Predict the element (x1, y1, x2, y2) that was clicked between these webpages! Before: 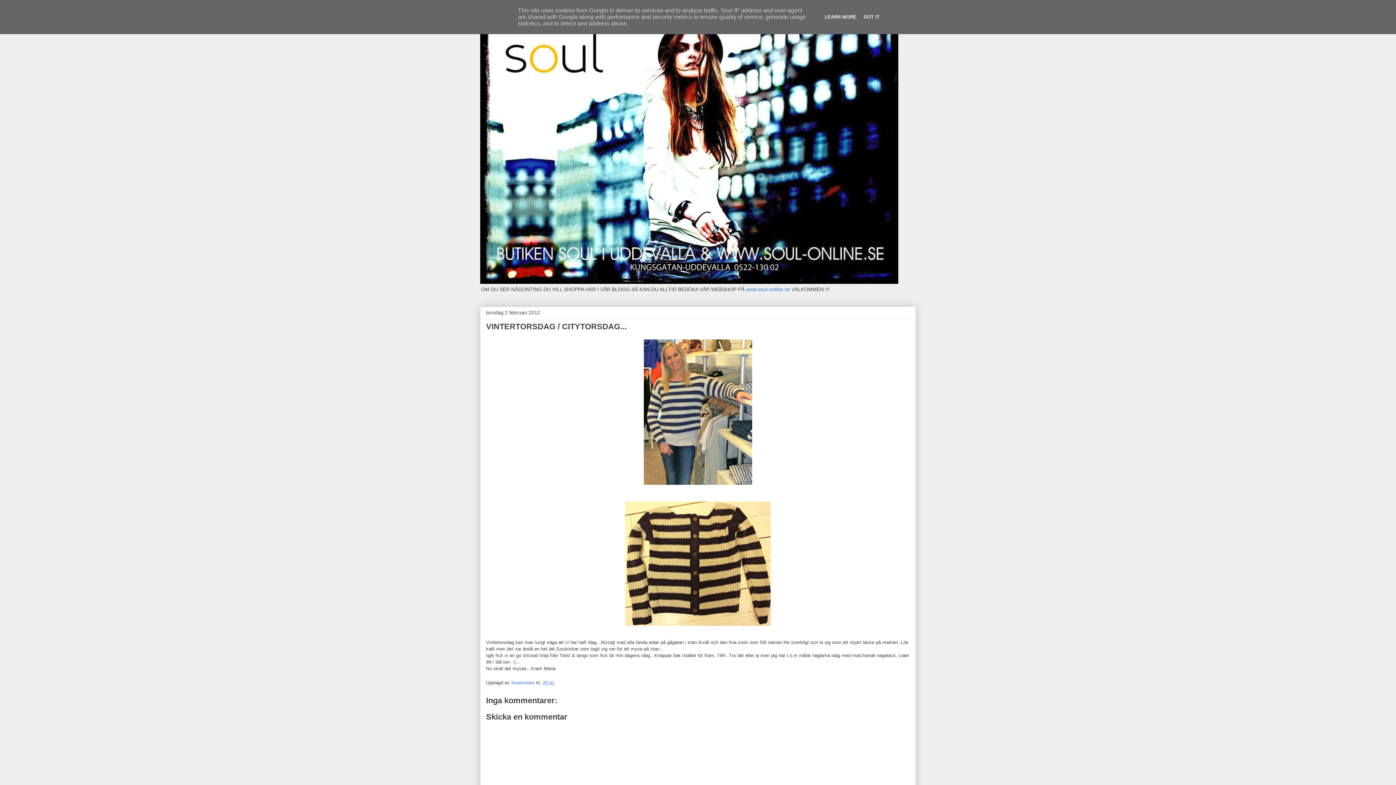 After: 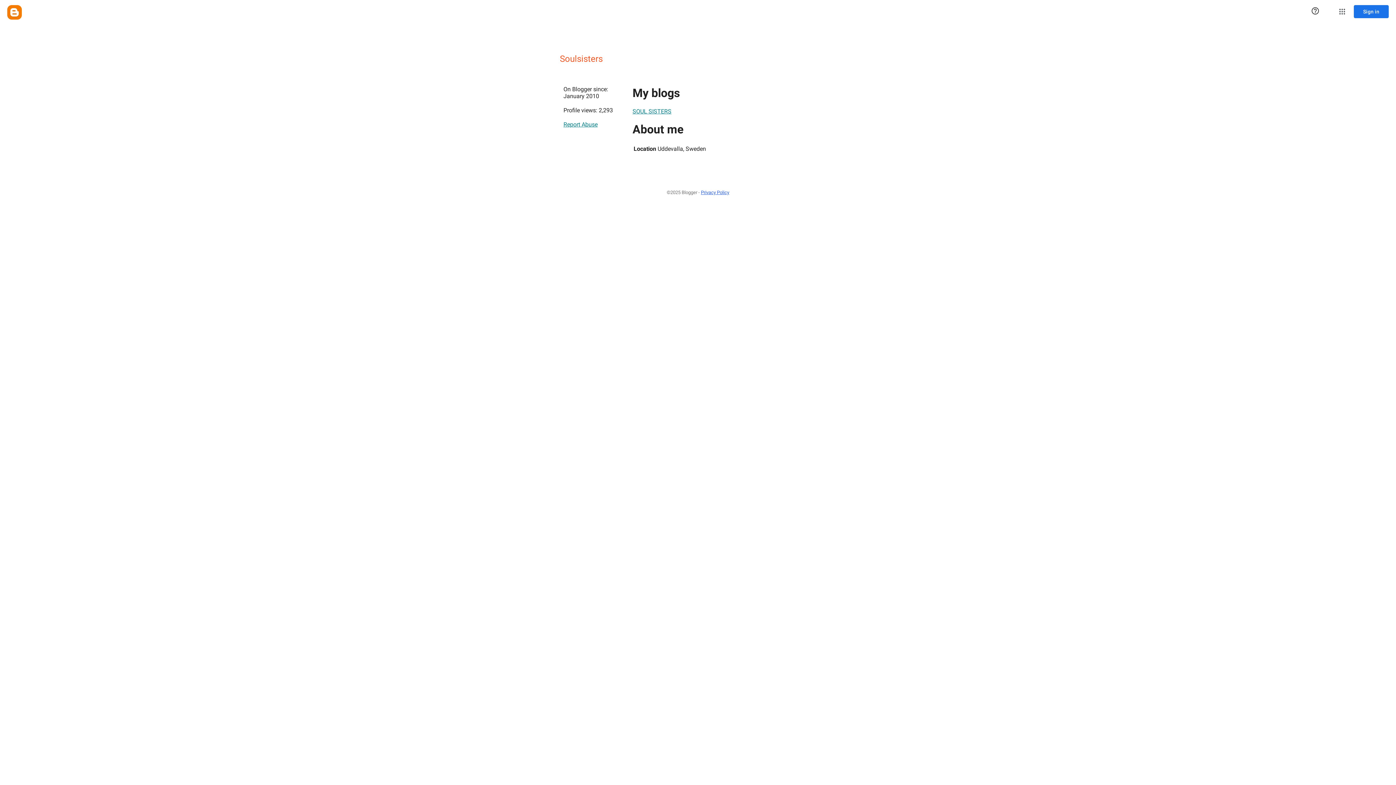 Action: bbox: (511, 680, 536, 685) label: Soulsisters 